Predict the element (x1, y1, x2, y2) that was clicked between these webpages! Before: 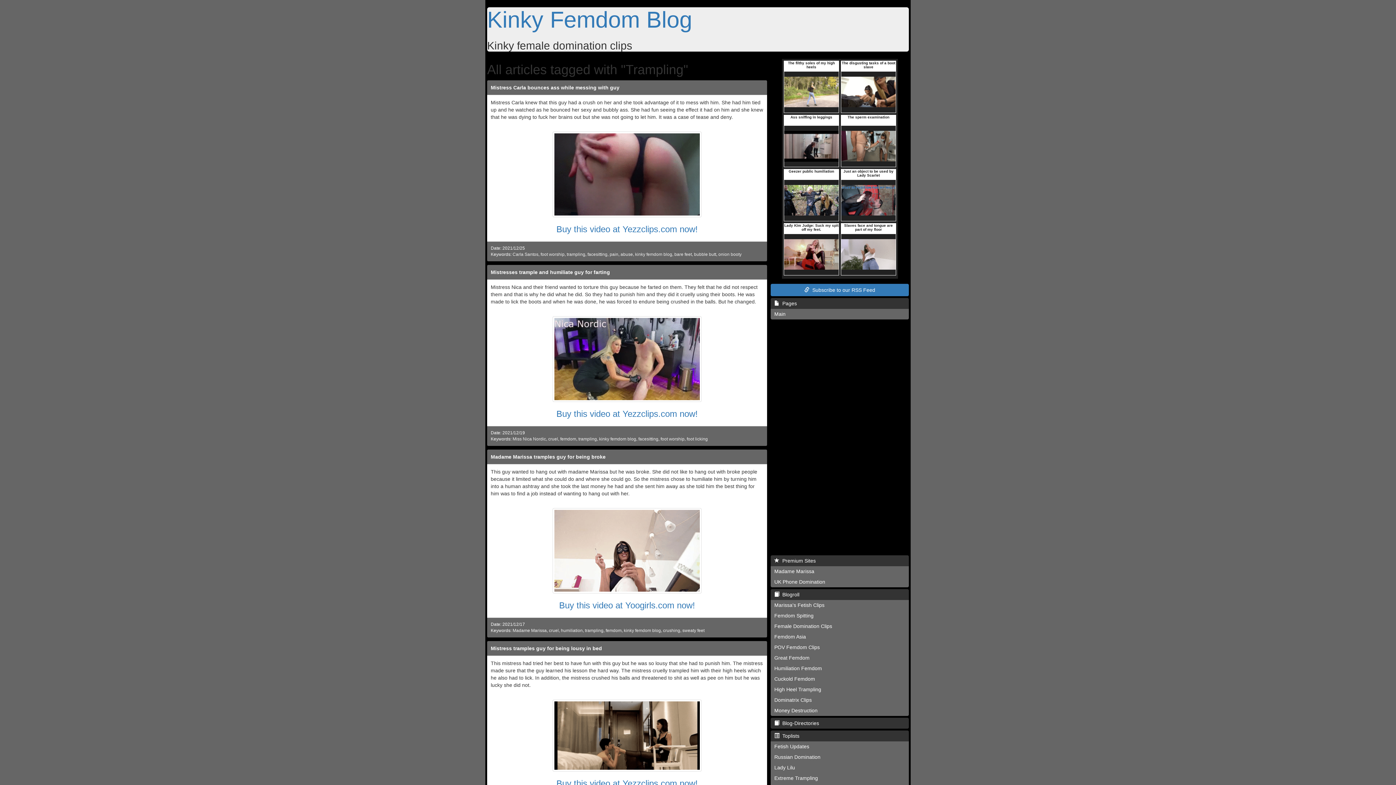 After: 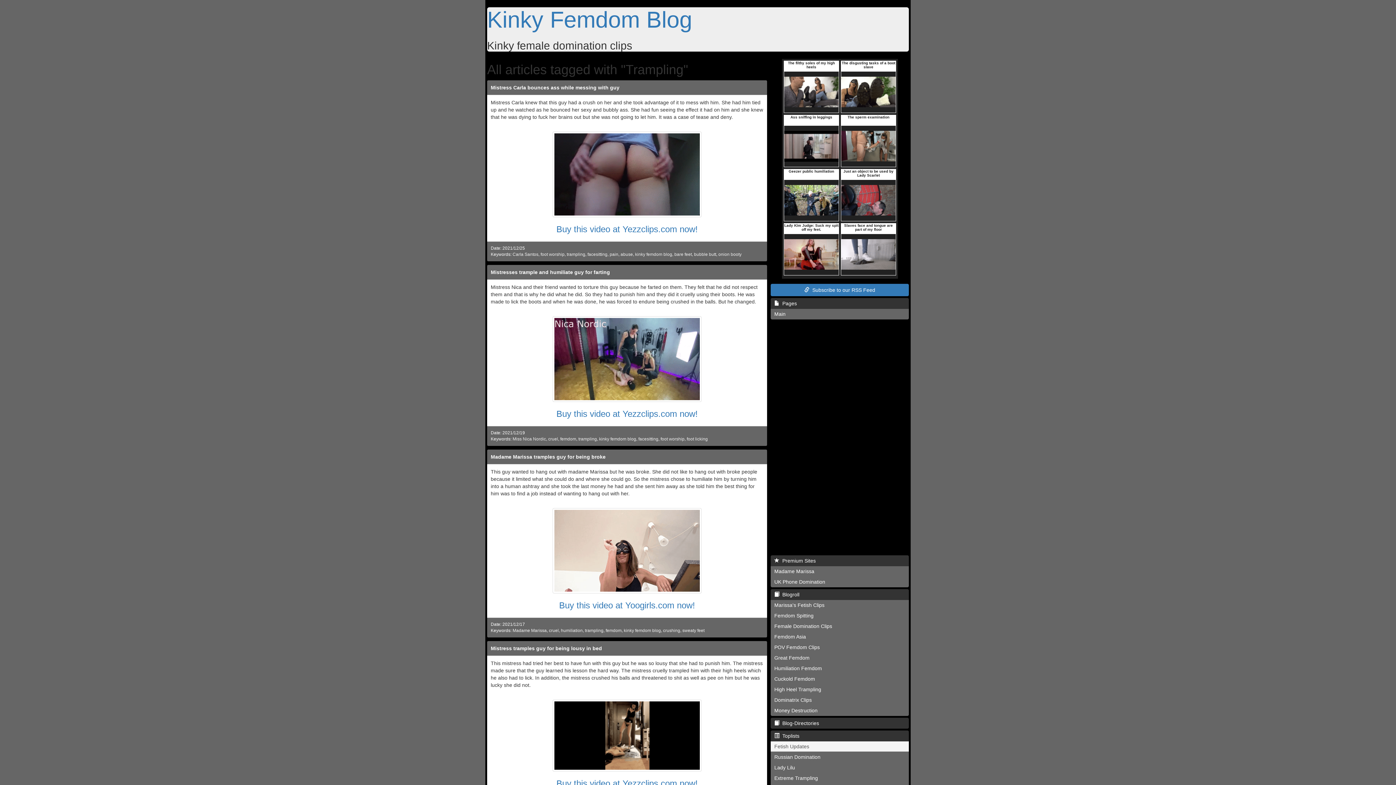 Action: label: Fetish Updates bbox: (770, 741, 909, 752)